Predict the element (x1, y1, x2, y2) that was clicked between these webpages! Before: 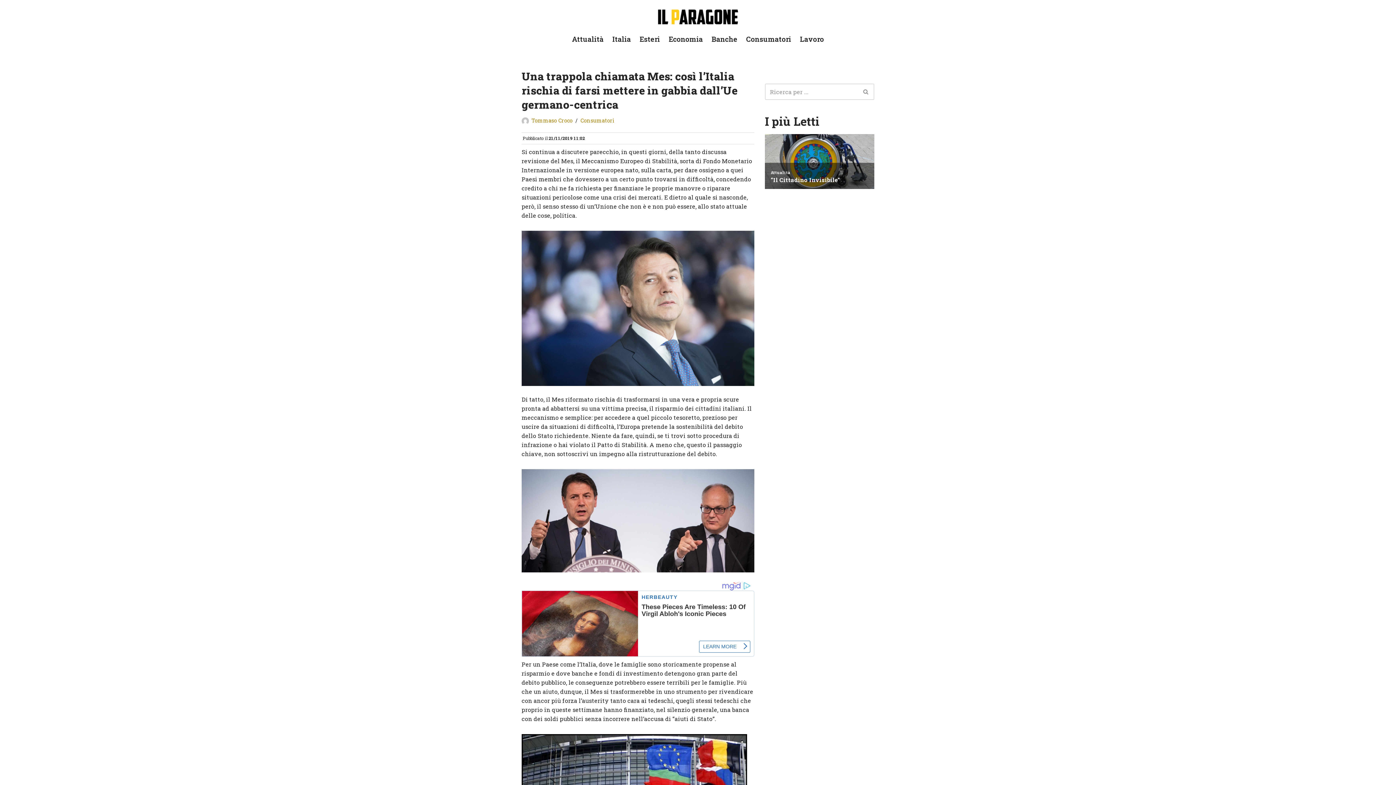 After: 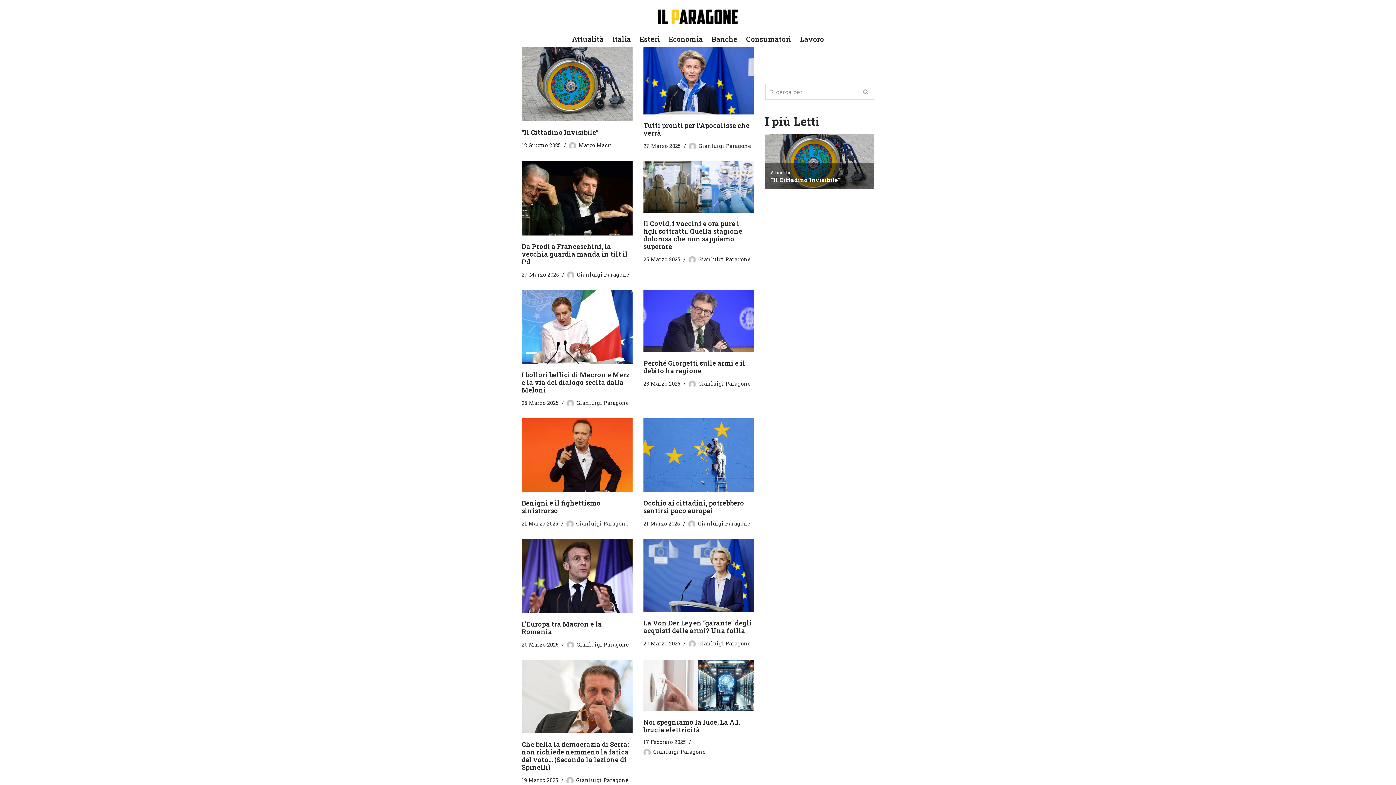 Action: bbox: (652, 6, 743, 24) label: Il Paragone Notizie di attualità e approfondimenti